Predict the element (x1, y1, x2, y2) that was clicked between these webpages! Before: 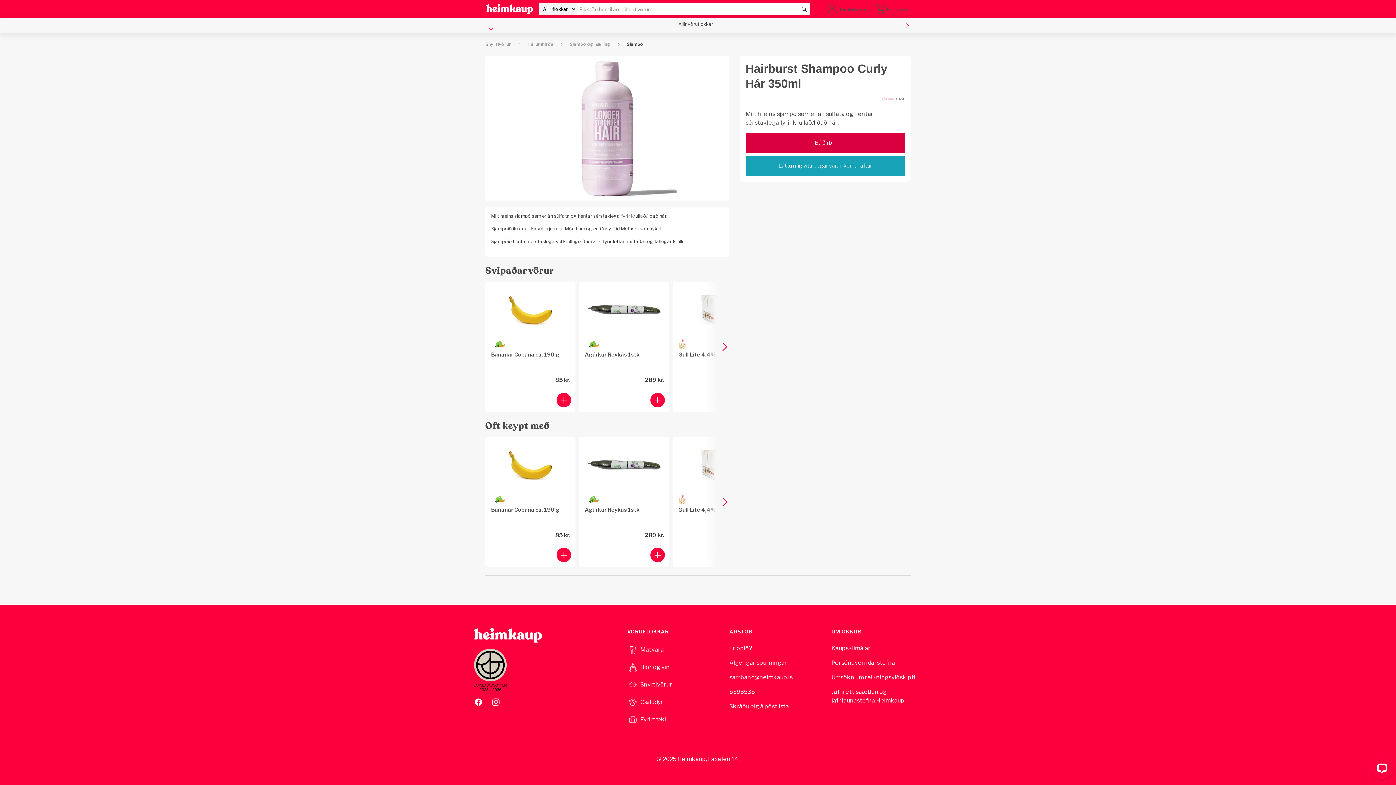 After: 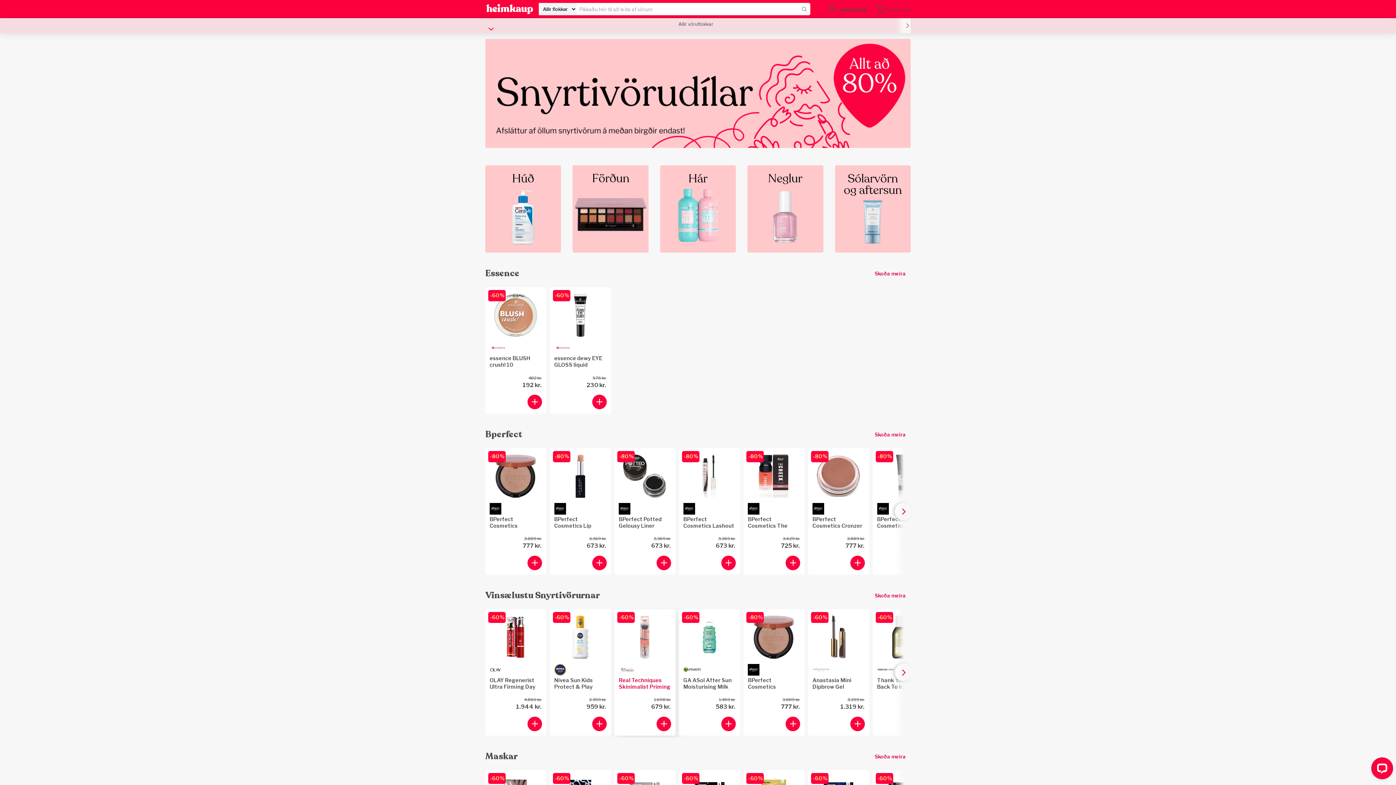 Action: bbox: (640, 680, 672, 689) label: Snyrtivörur